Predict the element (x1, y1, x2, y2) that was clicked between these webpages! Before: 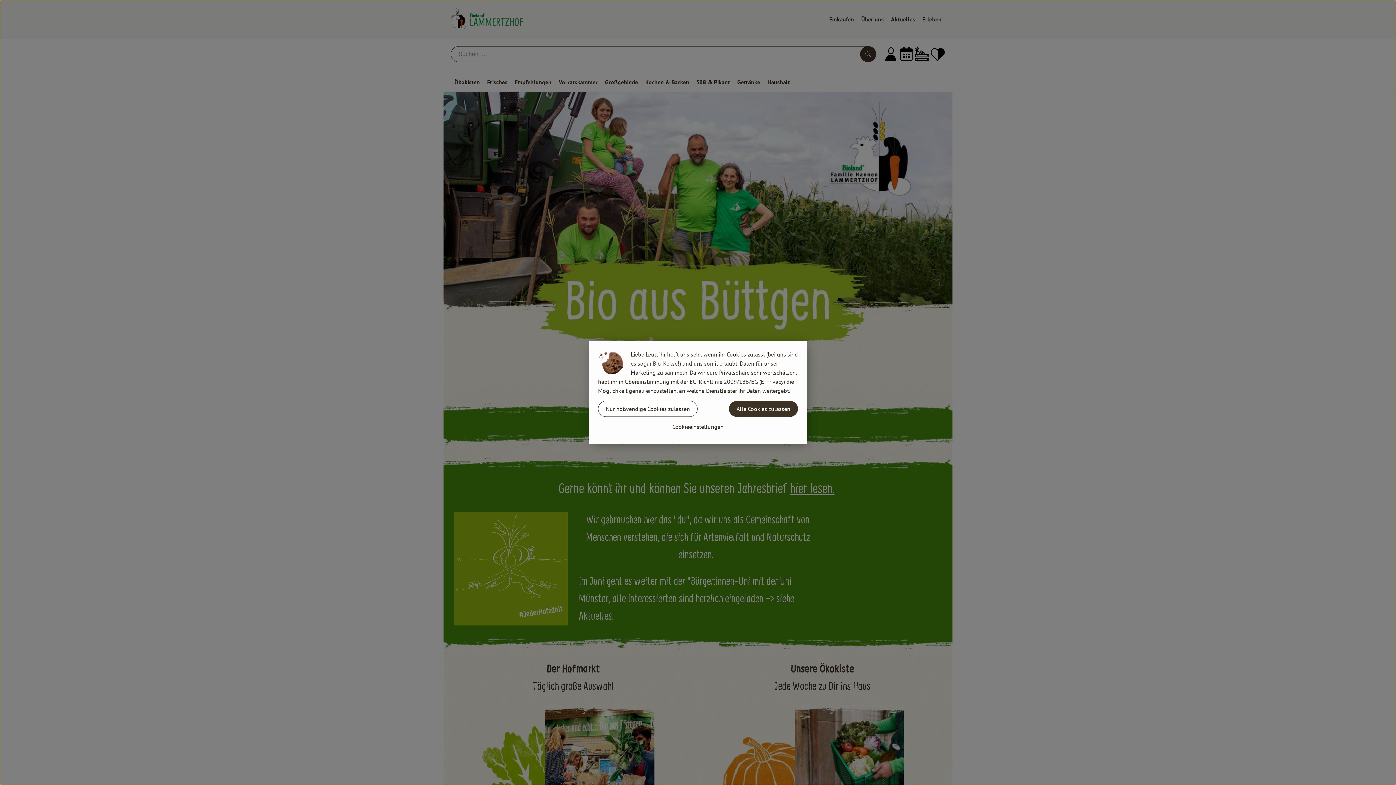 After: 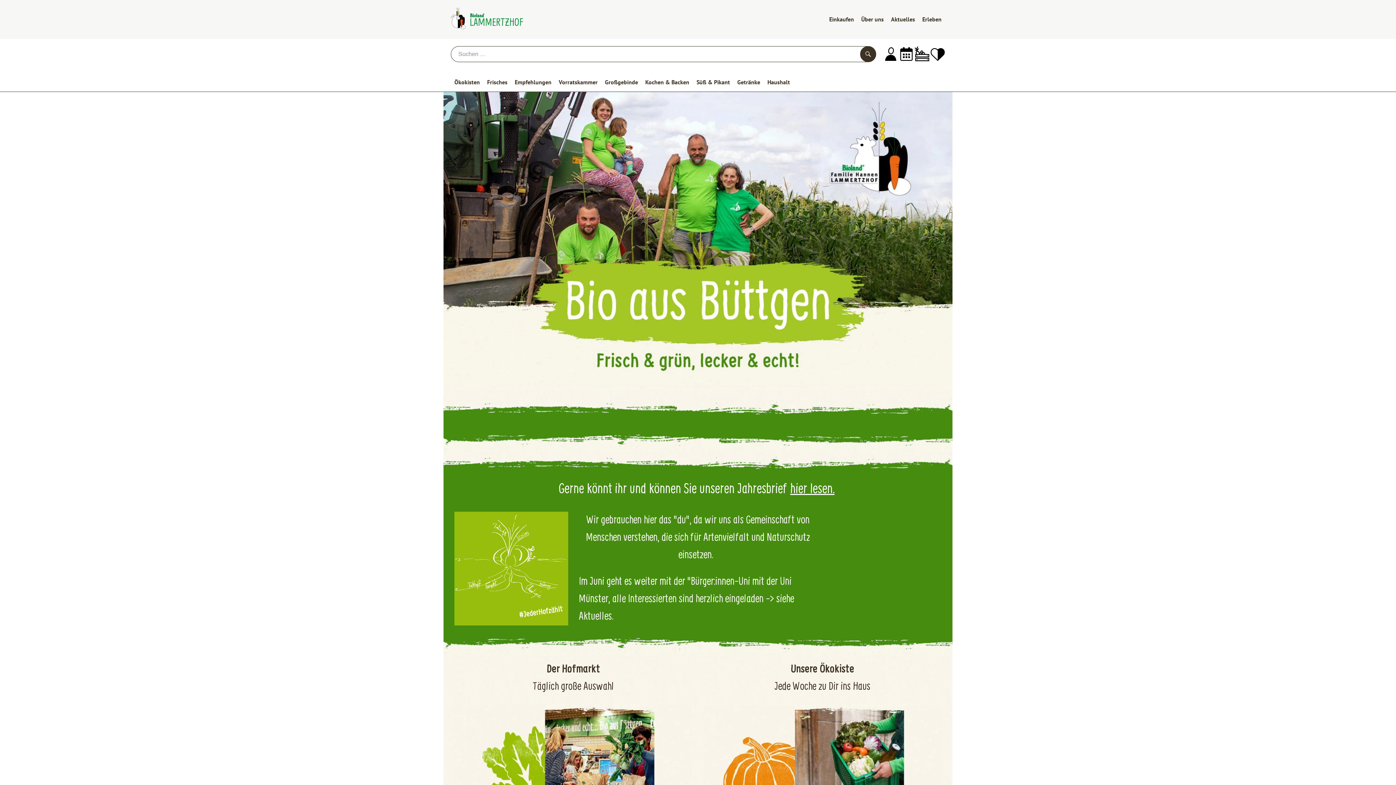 Action: label: Nur notwendige Cookies zulassen bbox: (598, 401, 697, 417)